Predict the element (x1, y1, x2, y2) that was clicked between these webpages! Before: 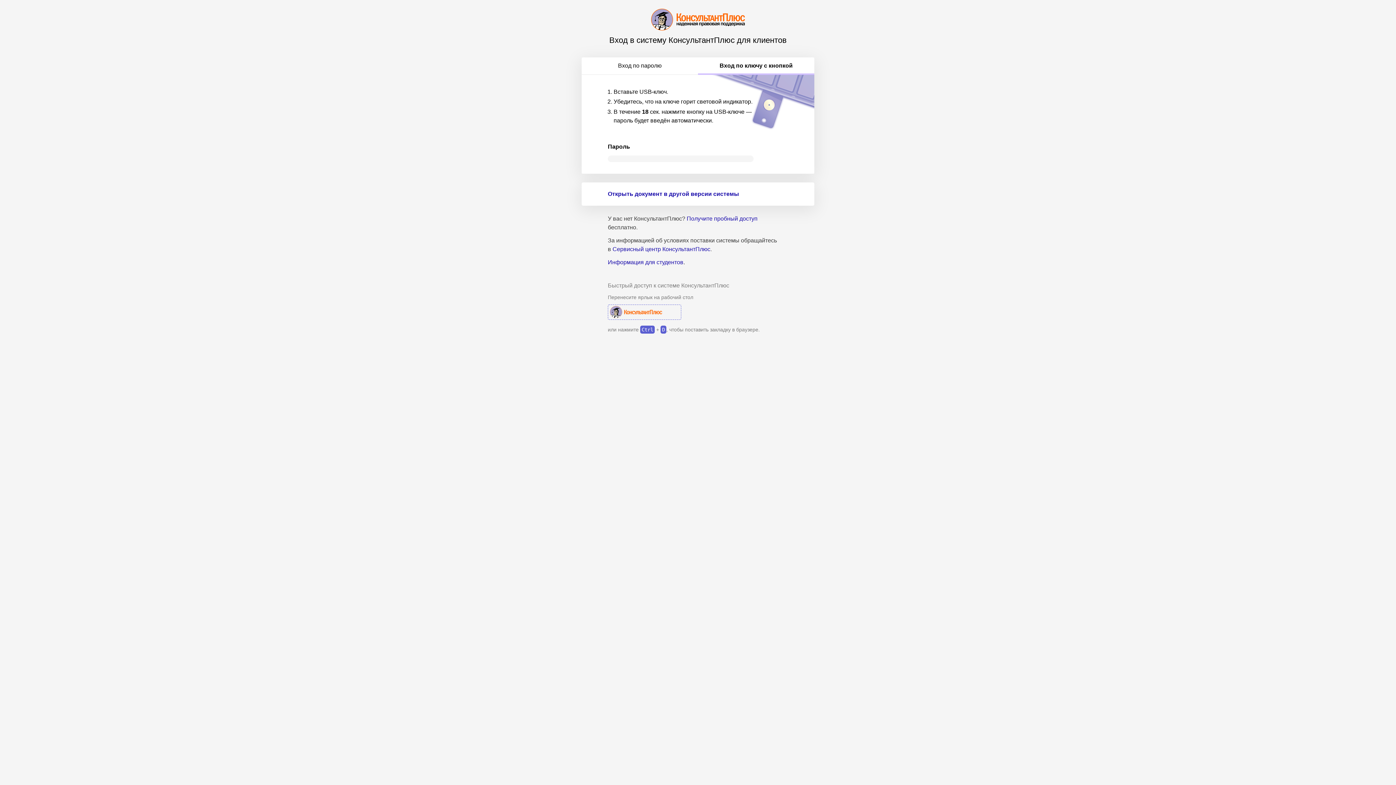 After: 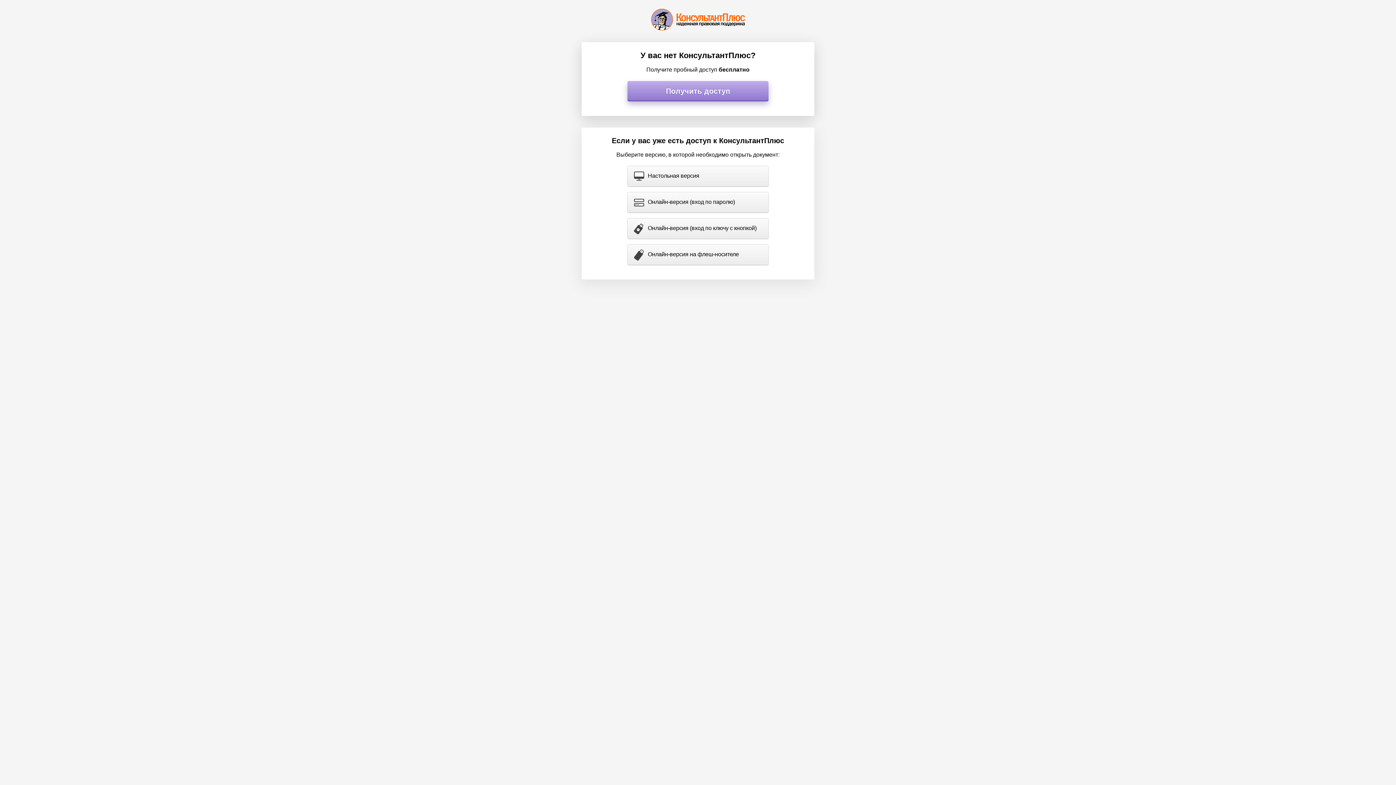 Action: bbox: (608, 190, 739, 196) label: Открыть документ в другой версии системы